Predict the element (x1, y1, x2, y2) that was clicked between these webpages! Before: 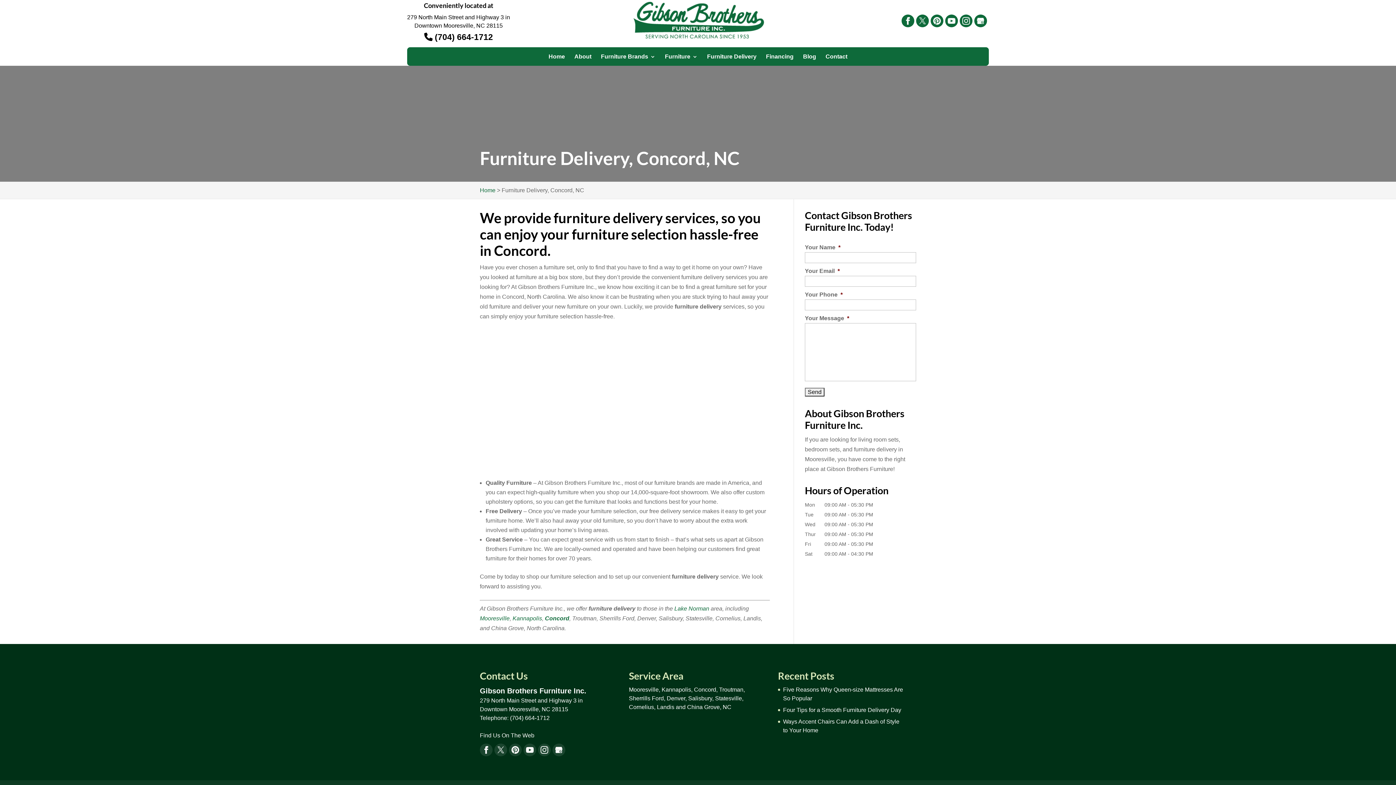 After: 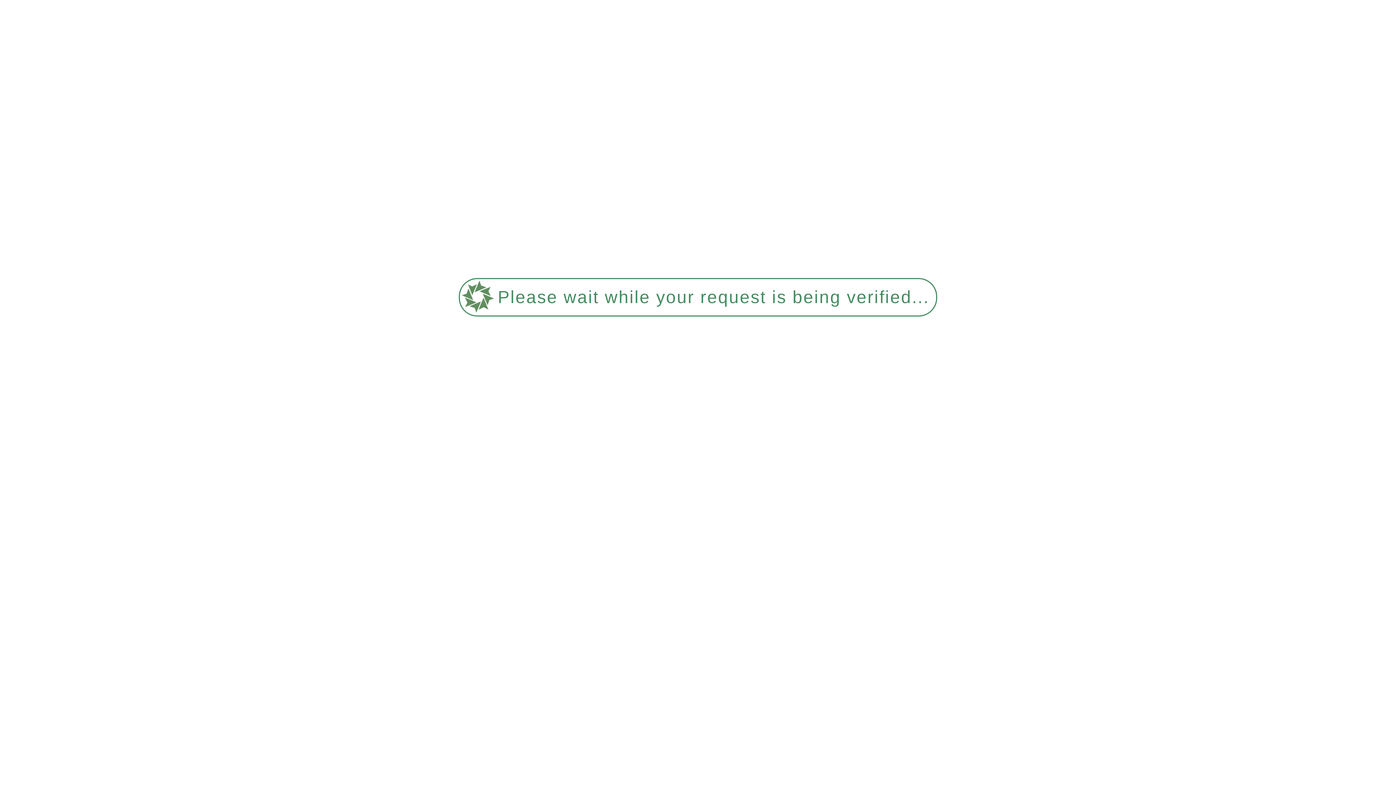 Action: bbox: (574, 54, 591, 65) label: About